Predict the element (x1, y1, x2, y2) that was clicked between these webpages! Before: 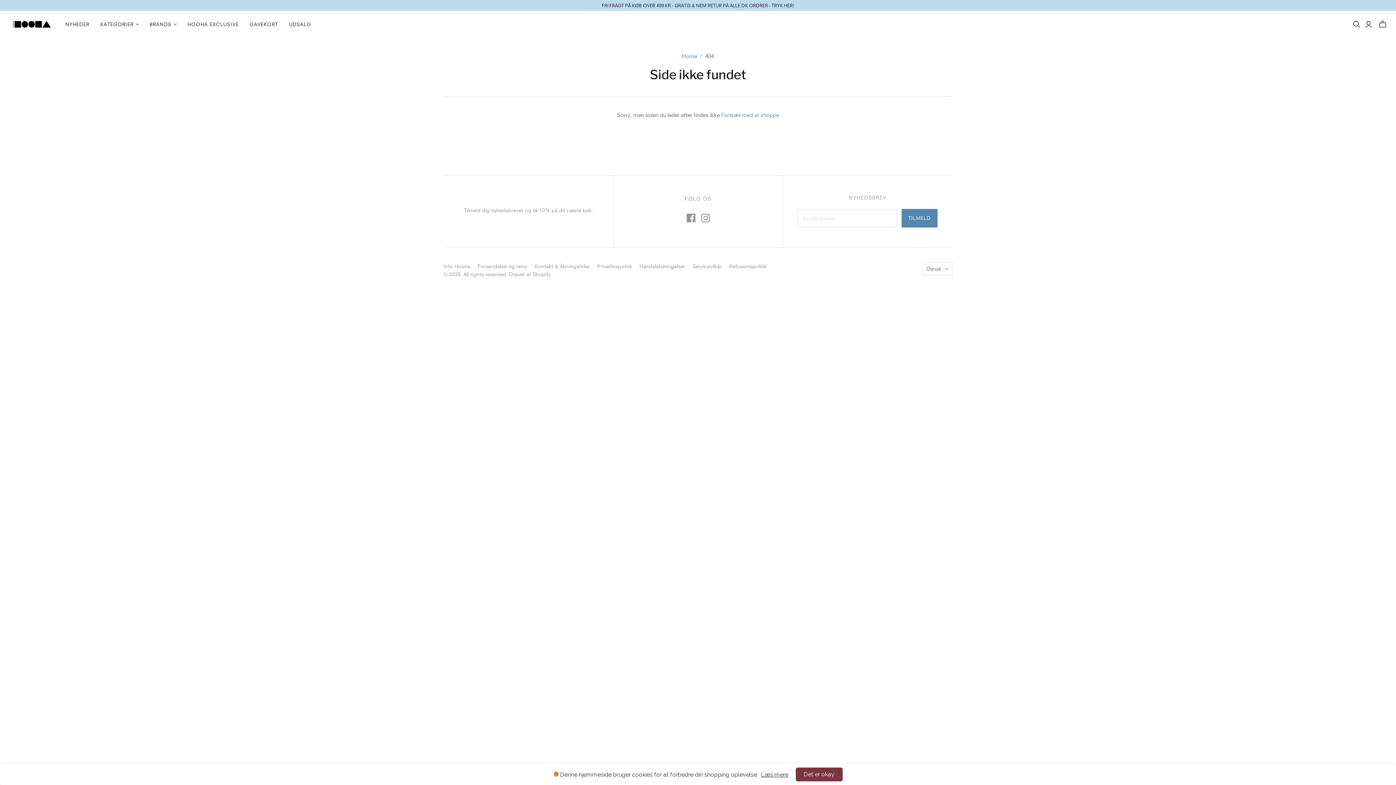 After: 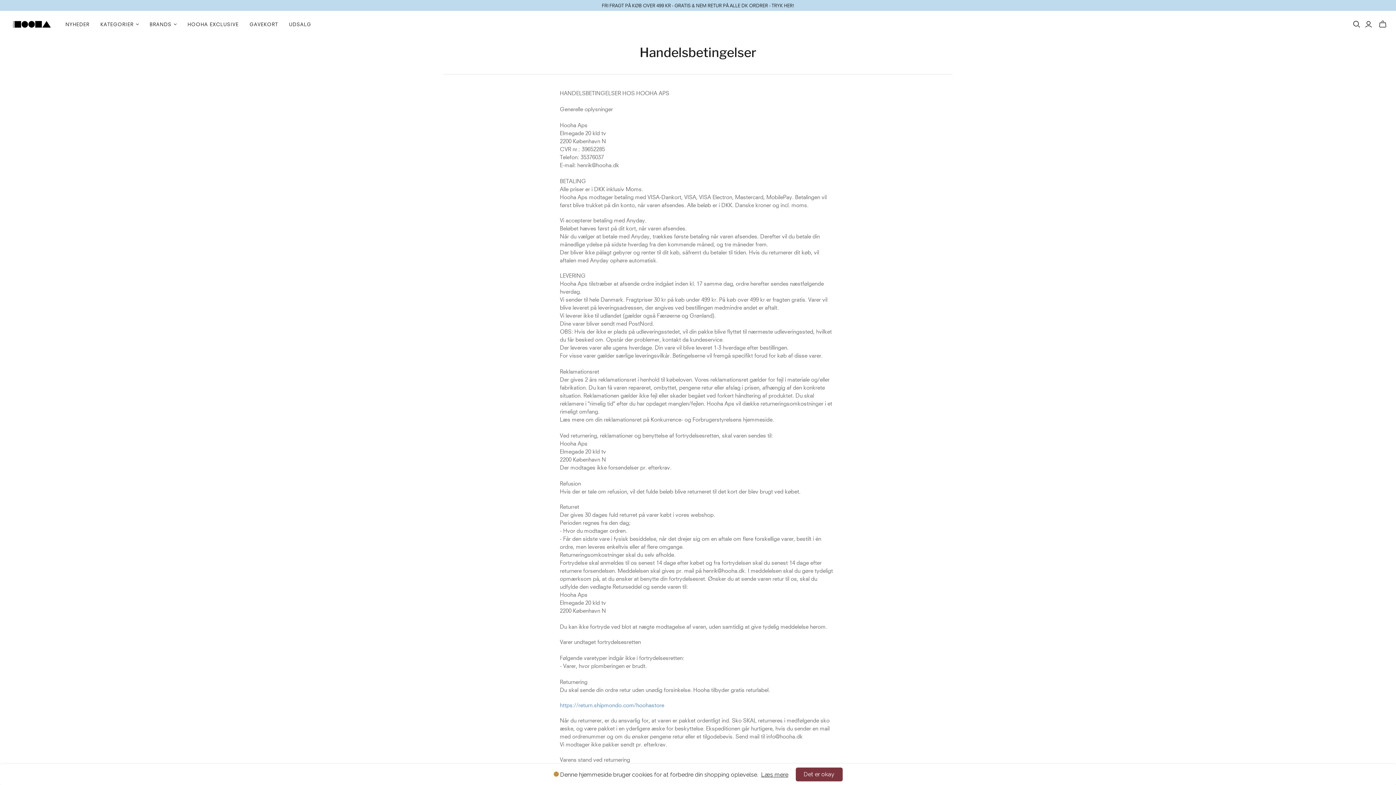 Action: bbox: (639, 263, 685, 269) label: Handelsbetingelser